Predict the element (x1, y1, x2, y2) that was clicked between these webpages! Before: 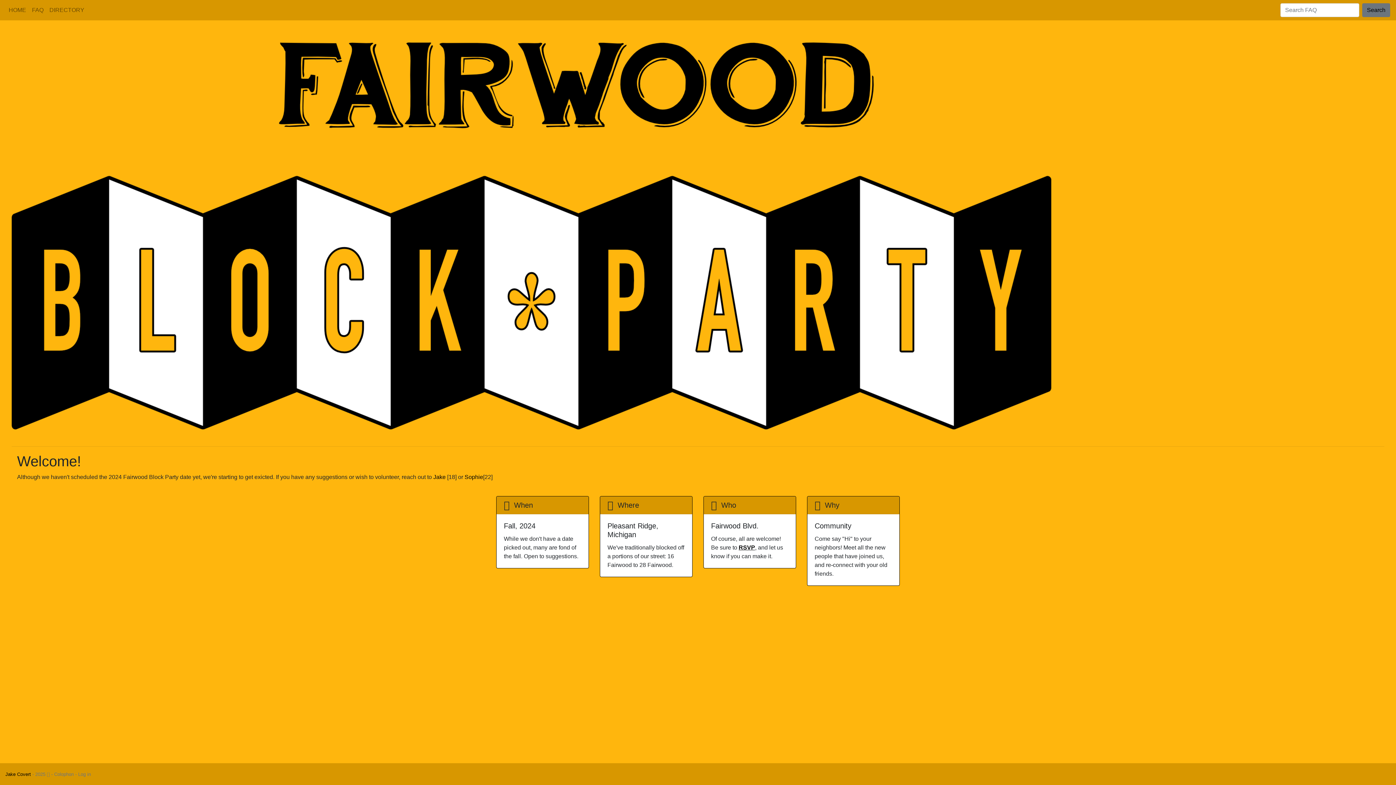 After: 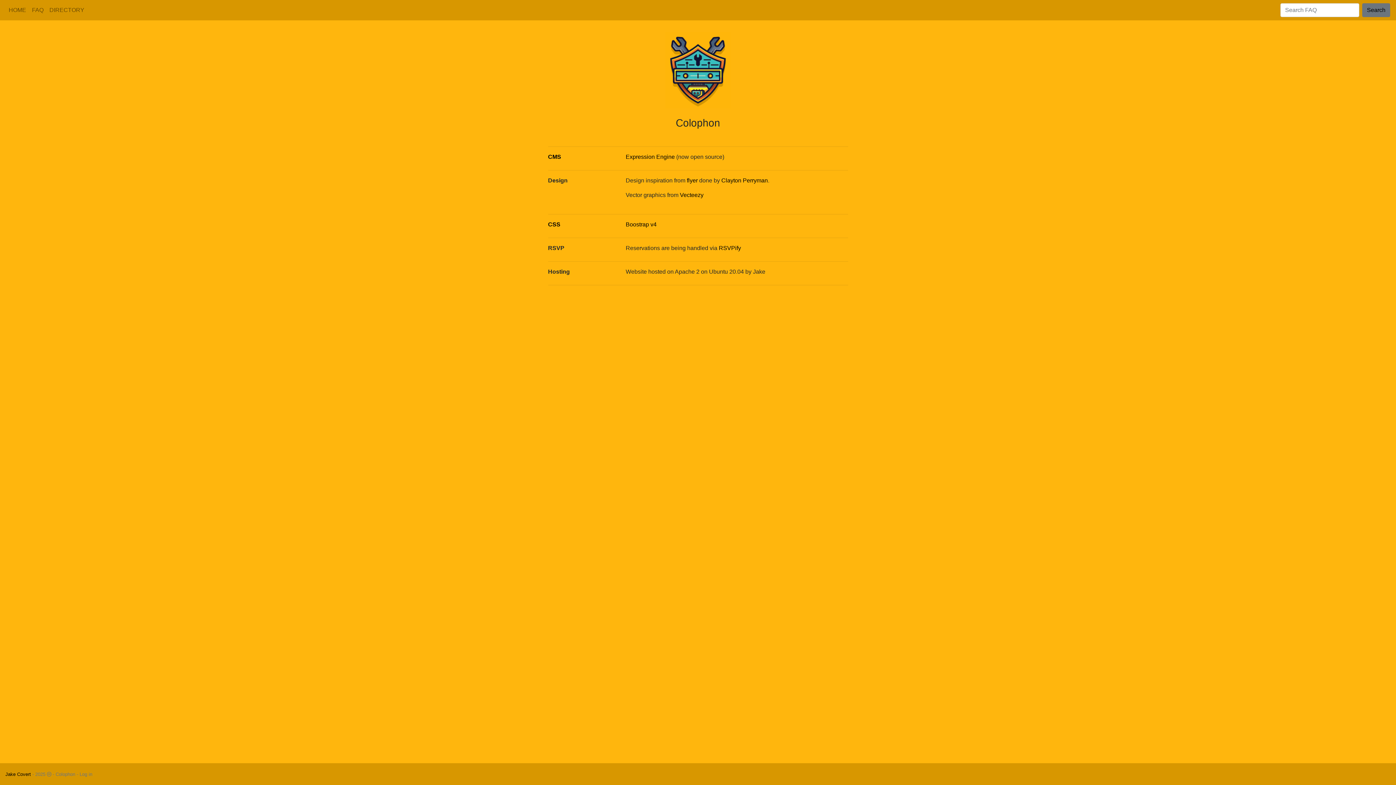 Action: bbox: (54, 772, 73, 777) label: Colophon